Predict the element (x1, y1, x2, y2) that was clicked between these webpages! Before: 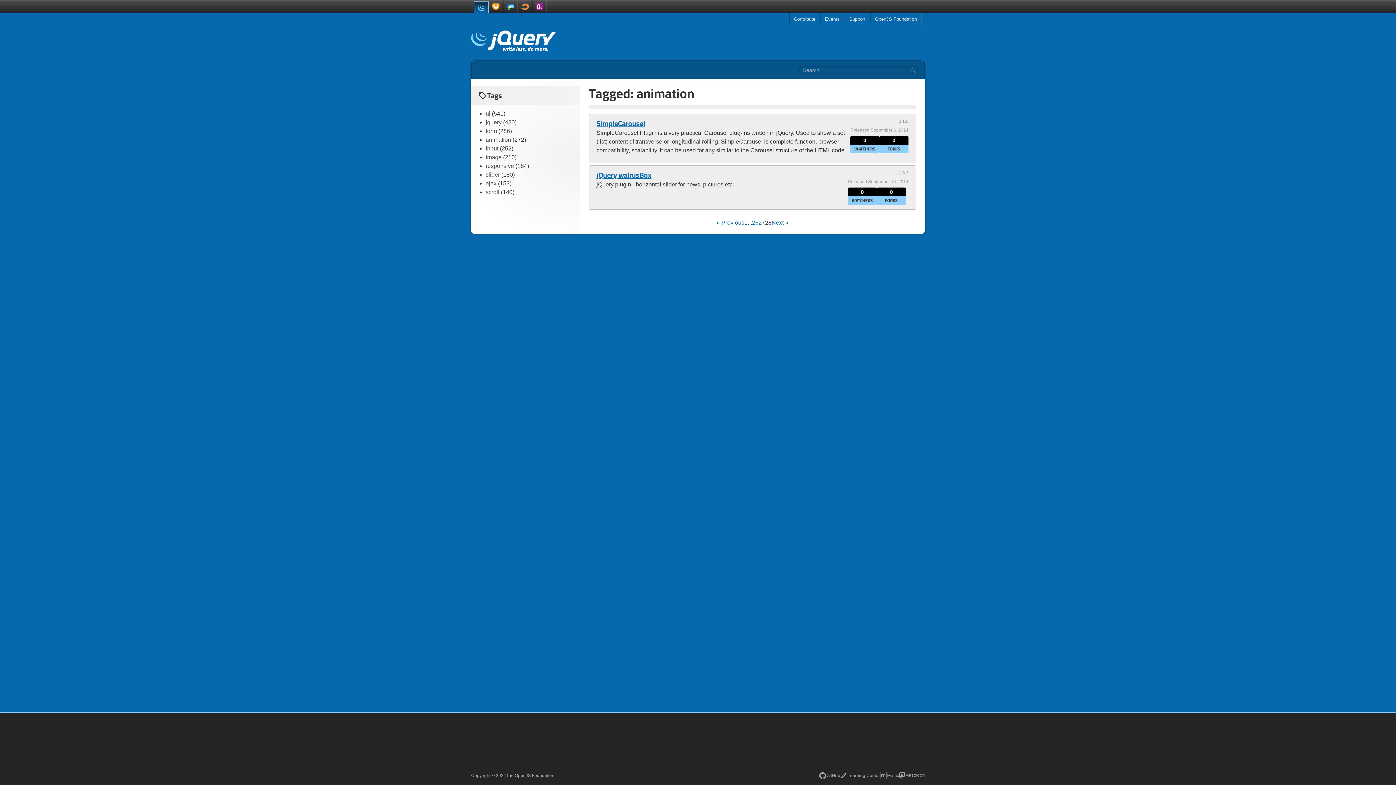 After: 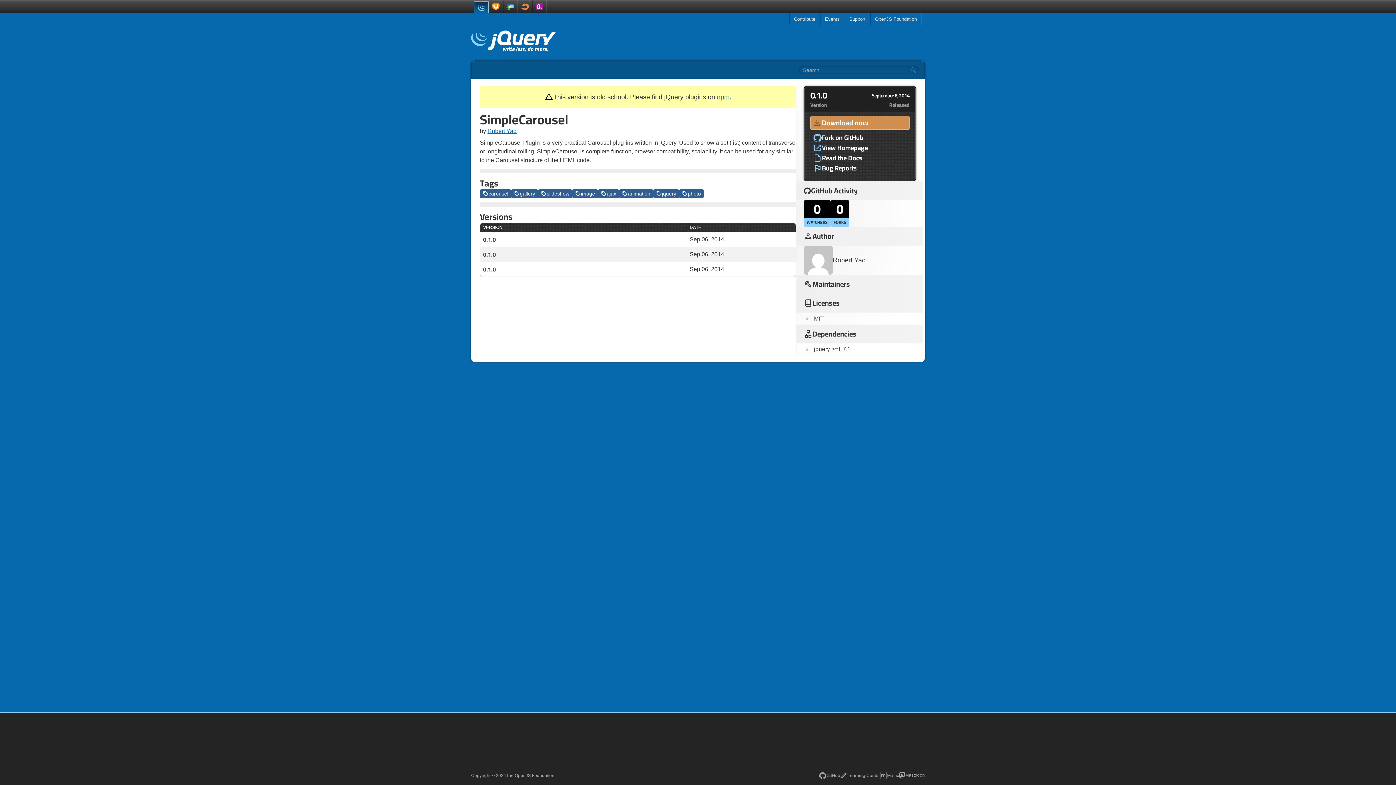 Action: bbox: (596, 118, 850, 128) label: SimpleCarousel